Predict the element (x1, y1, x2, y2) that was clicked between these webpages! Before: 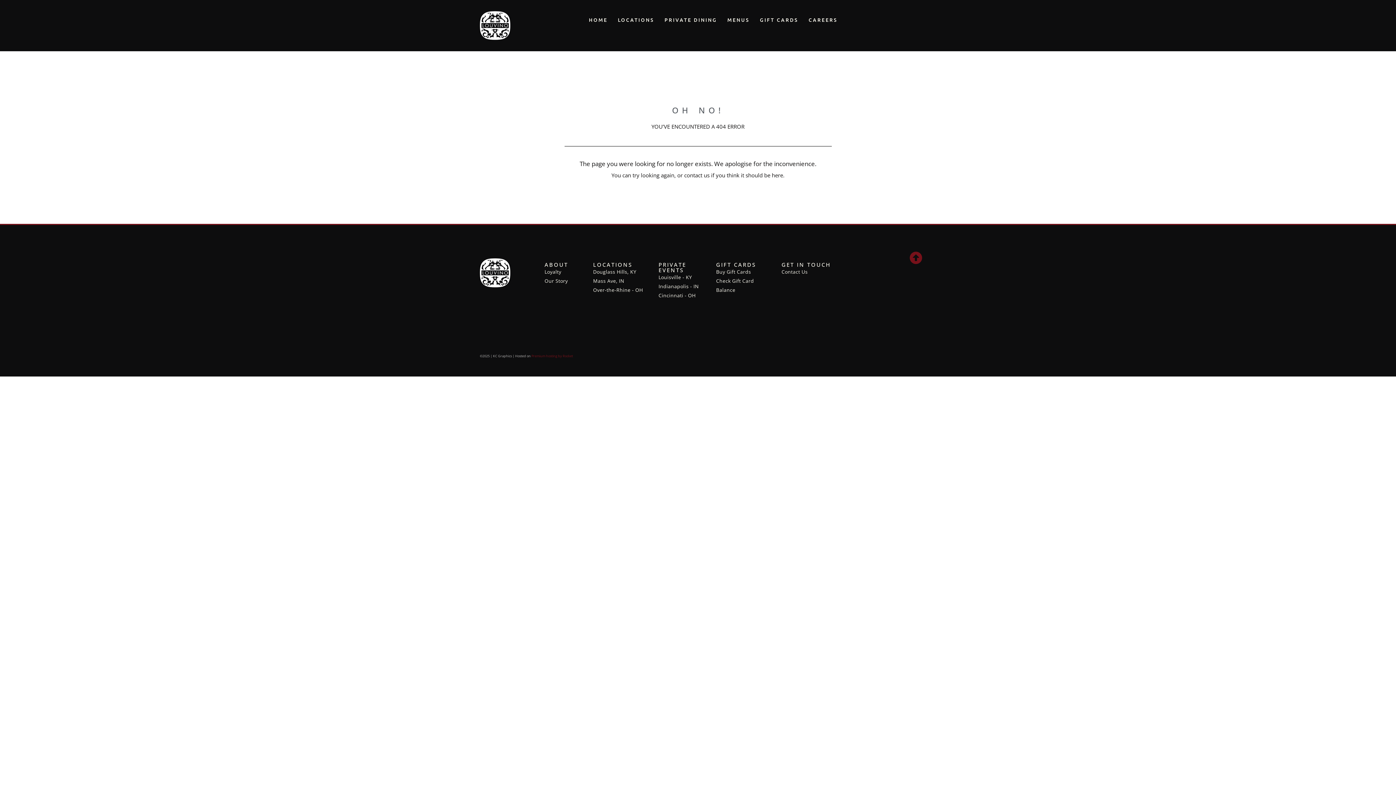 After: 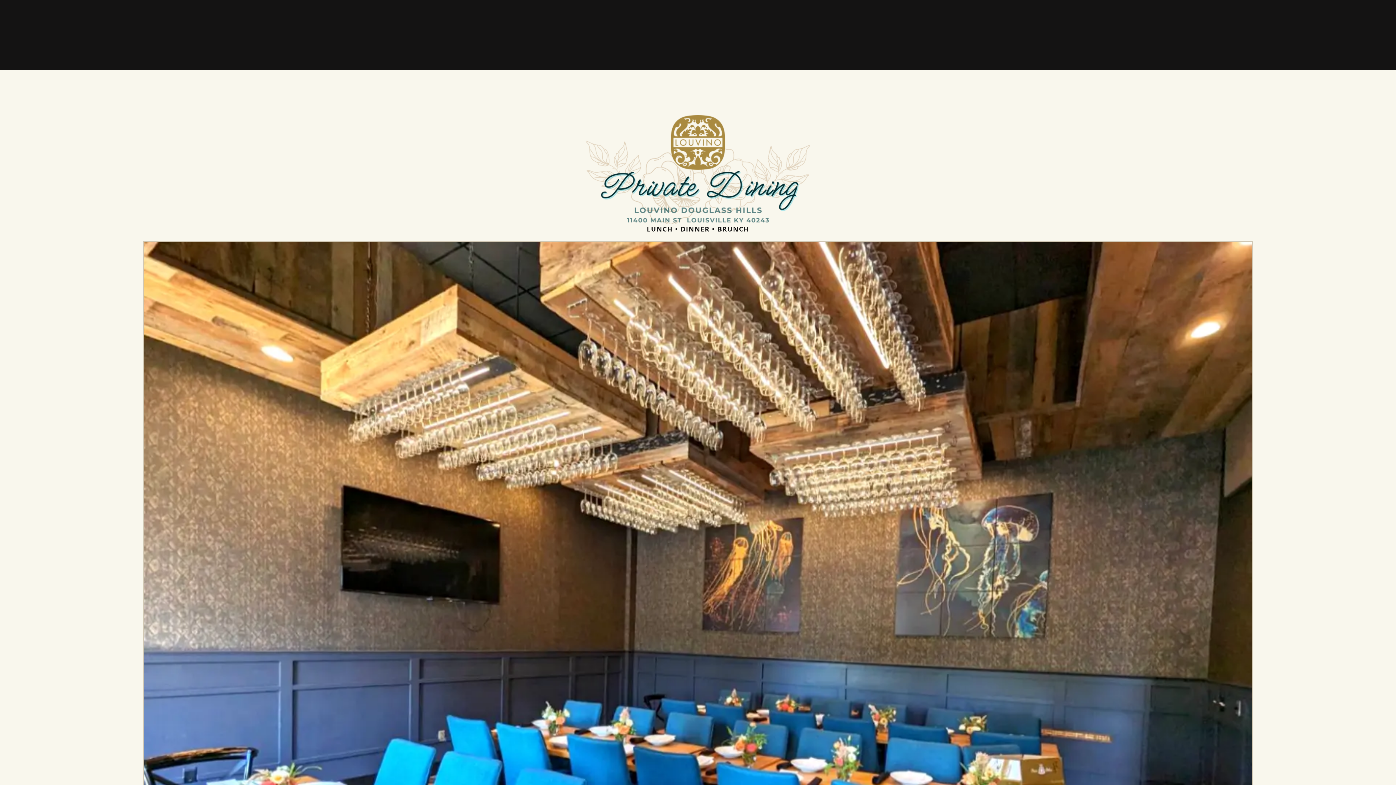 Action: bbox: (658, 273, 692, 282) label: Louisville - KY